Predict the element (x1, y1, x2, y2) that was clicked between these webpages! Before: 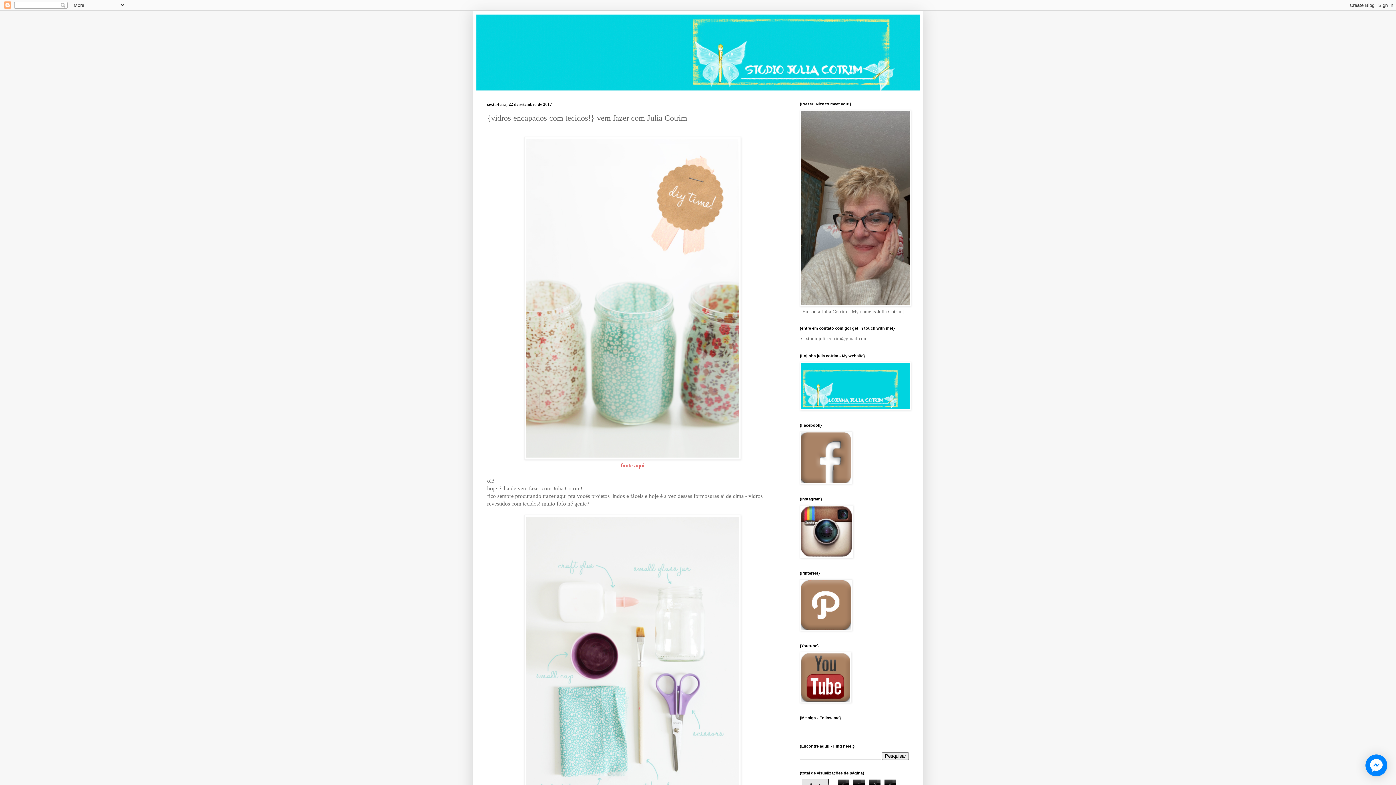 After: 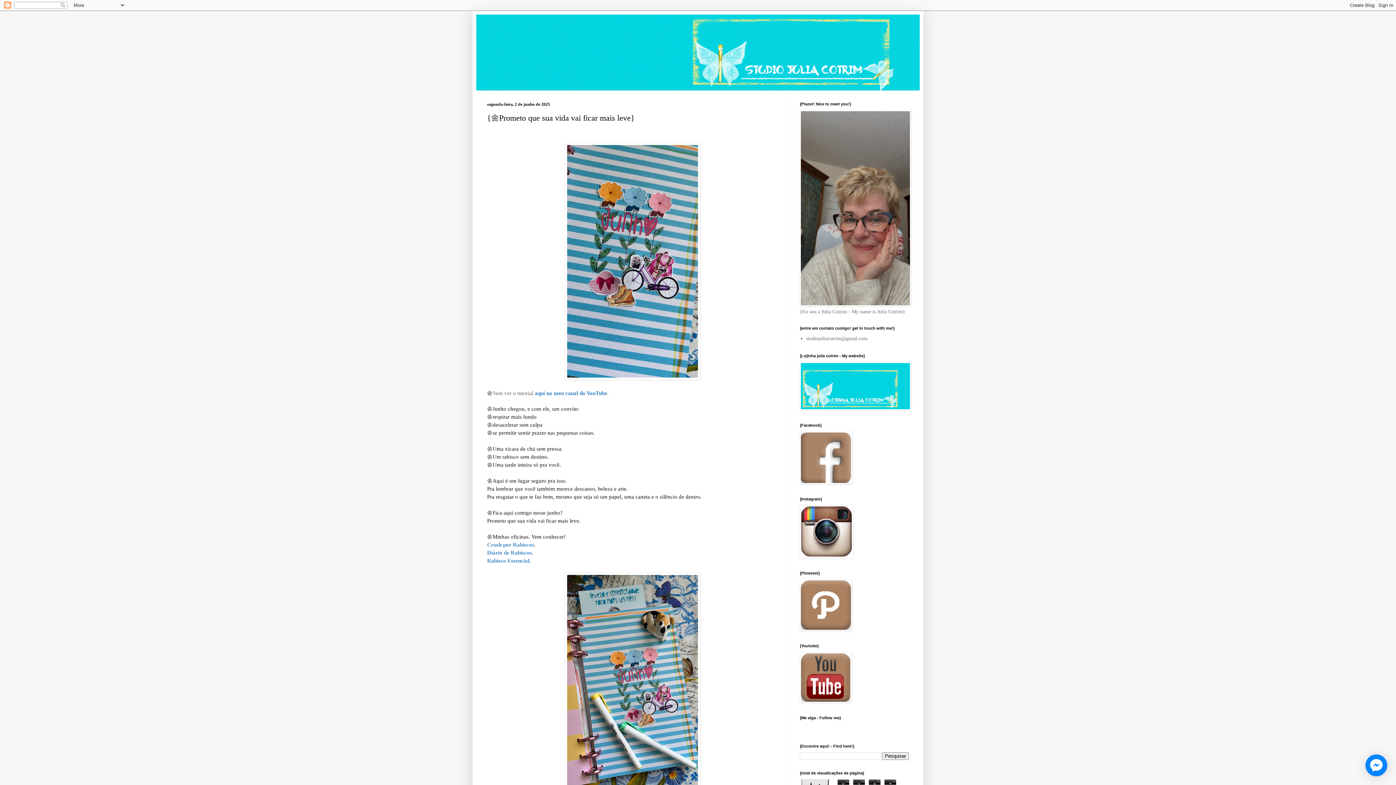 Action: bbox: (476, 14, 920, 90)